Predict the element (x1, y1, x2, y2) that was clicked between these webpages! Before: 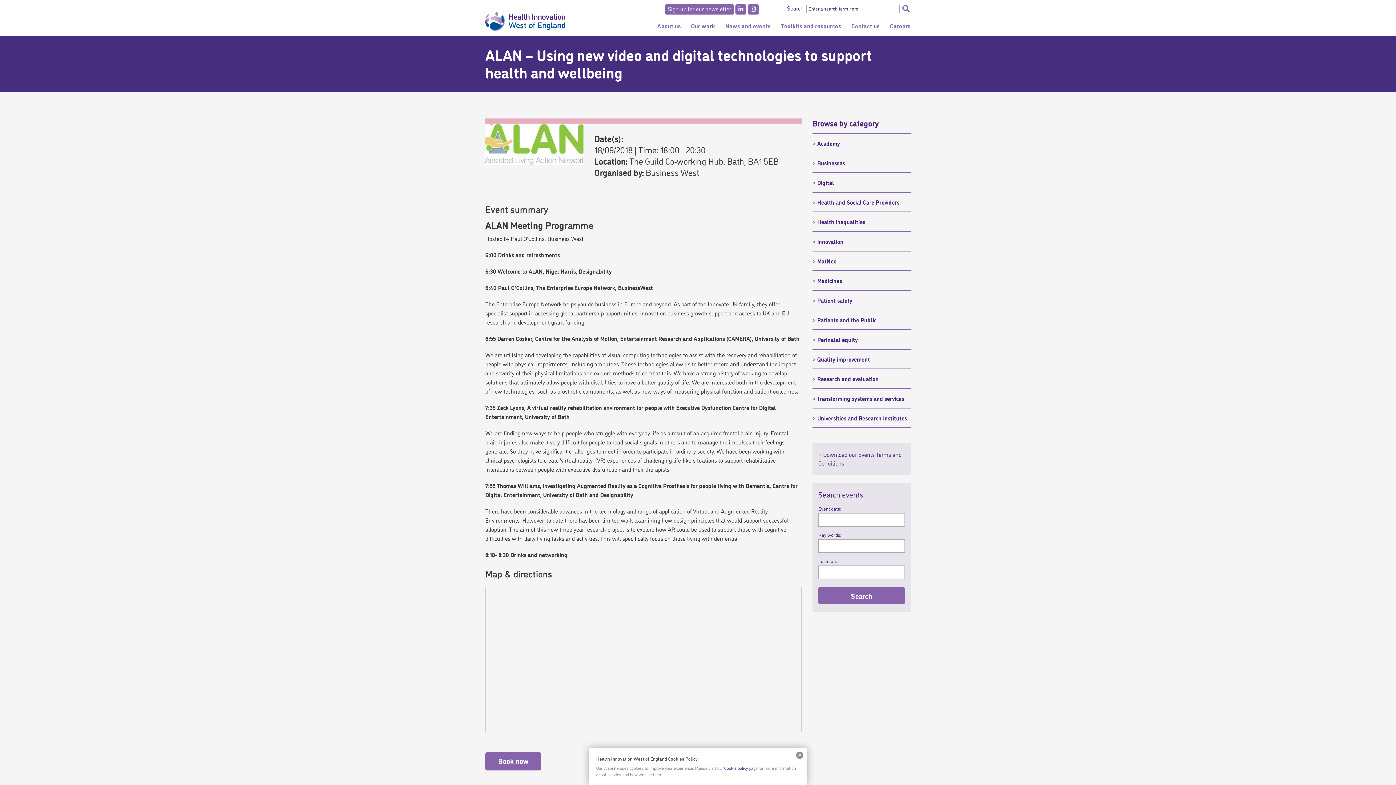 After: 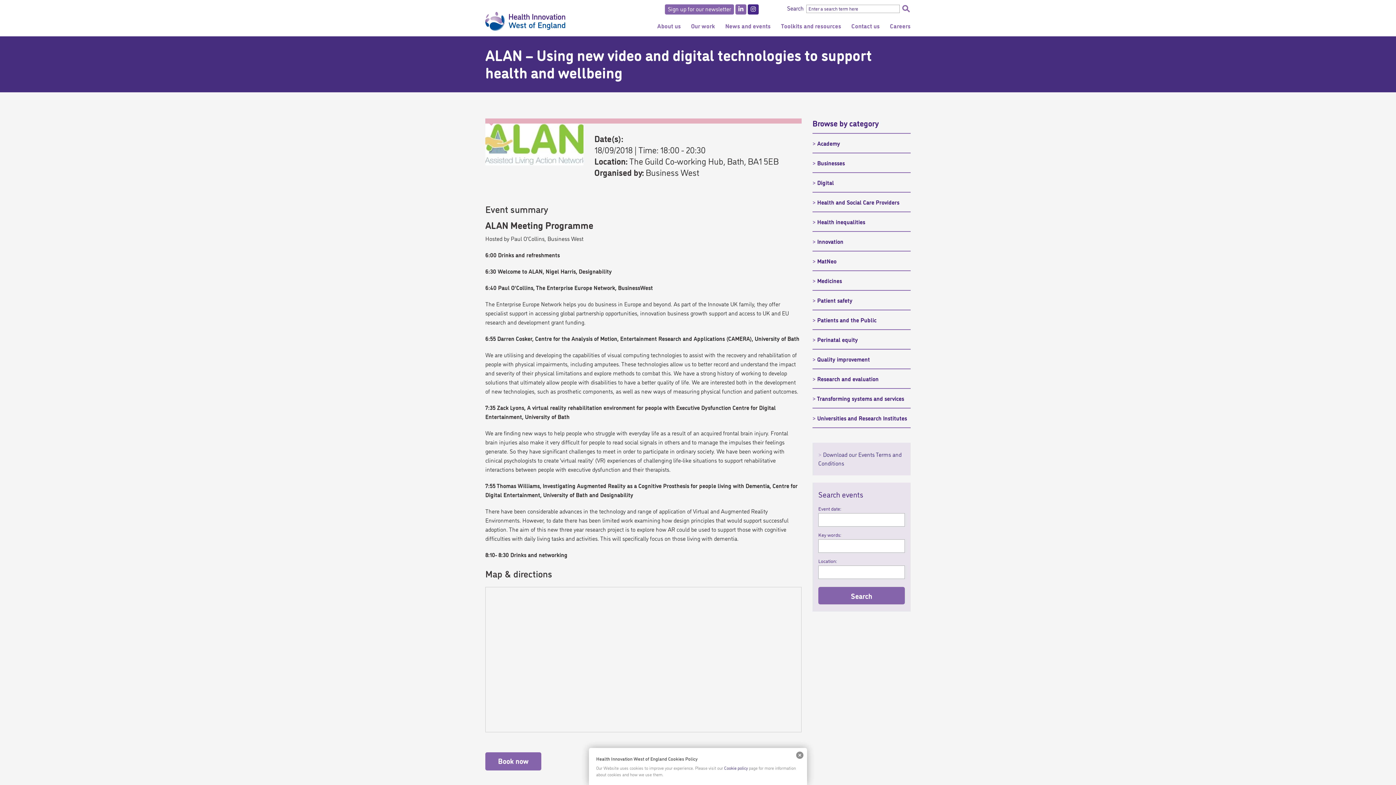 Action: bbox: (747, 4, 757, 14)